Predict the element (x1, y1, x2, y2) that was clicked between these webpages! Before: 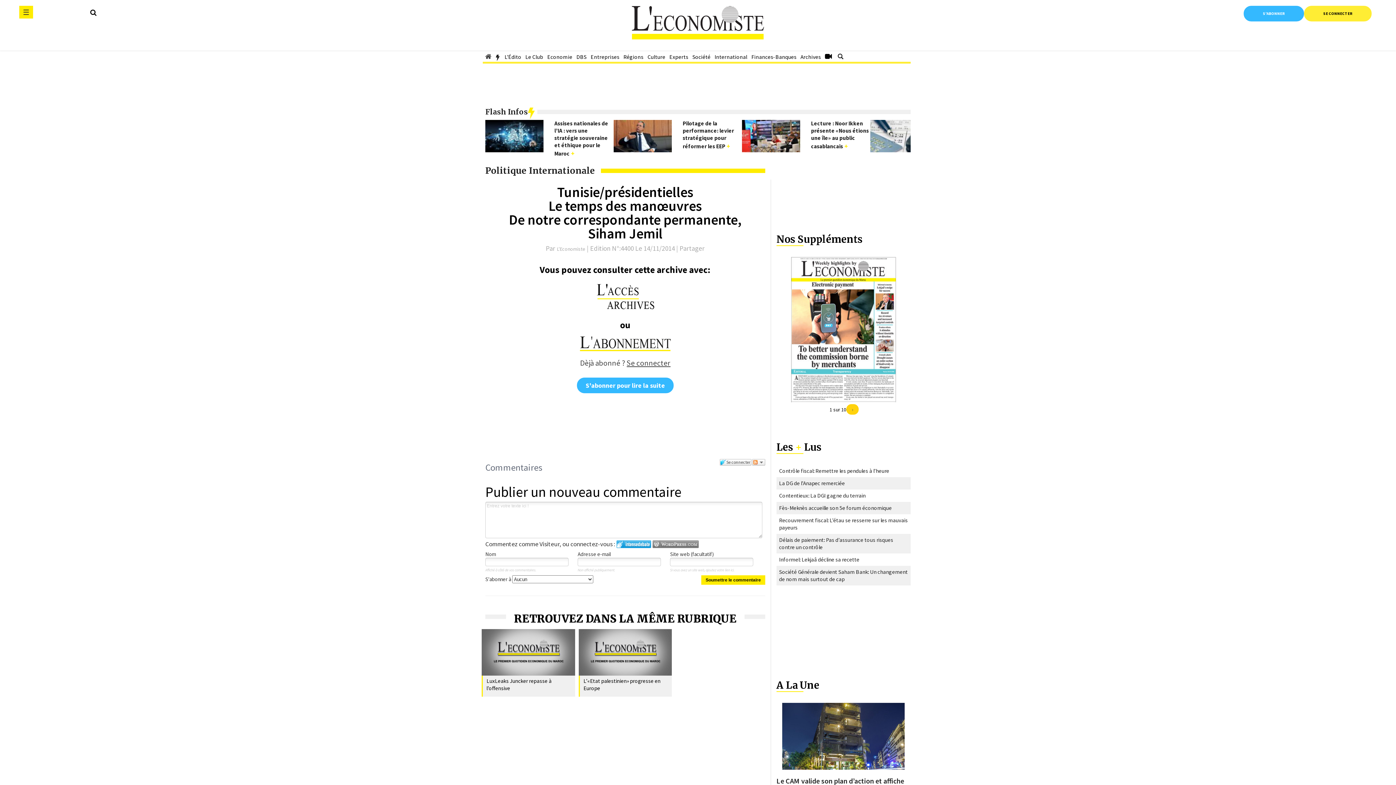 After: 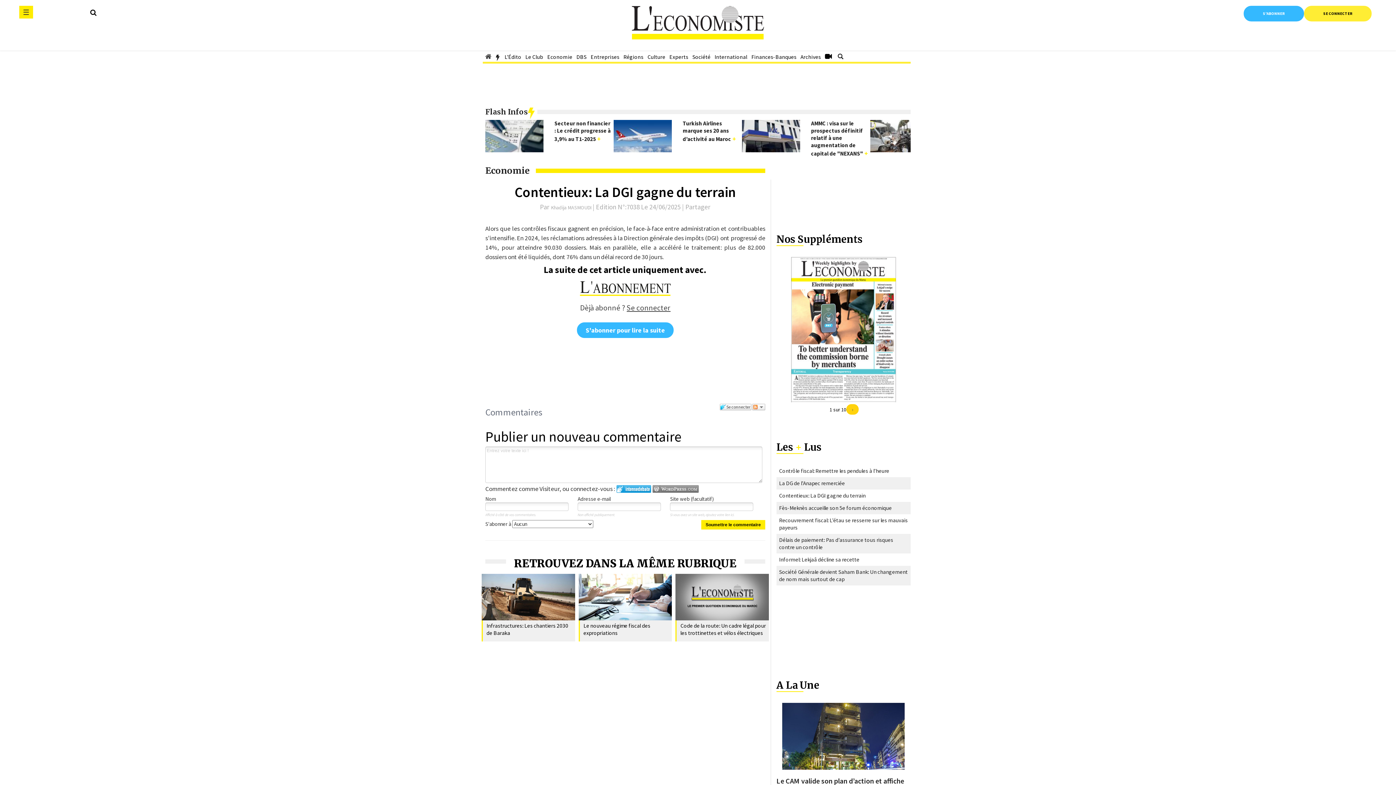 Action: bbox: (779, 492, 865, 499) label: Contentieux: La DGI gagne du terrain